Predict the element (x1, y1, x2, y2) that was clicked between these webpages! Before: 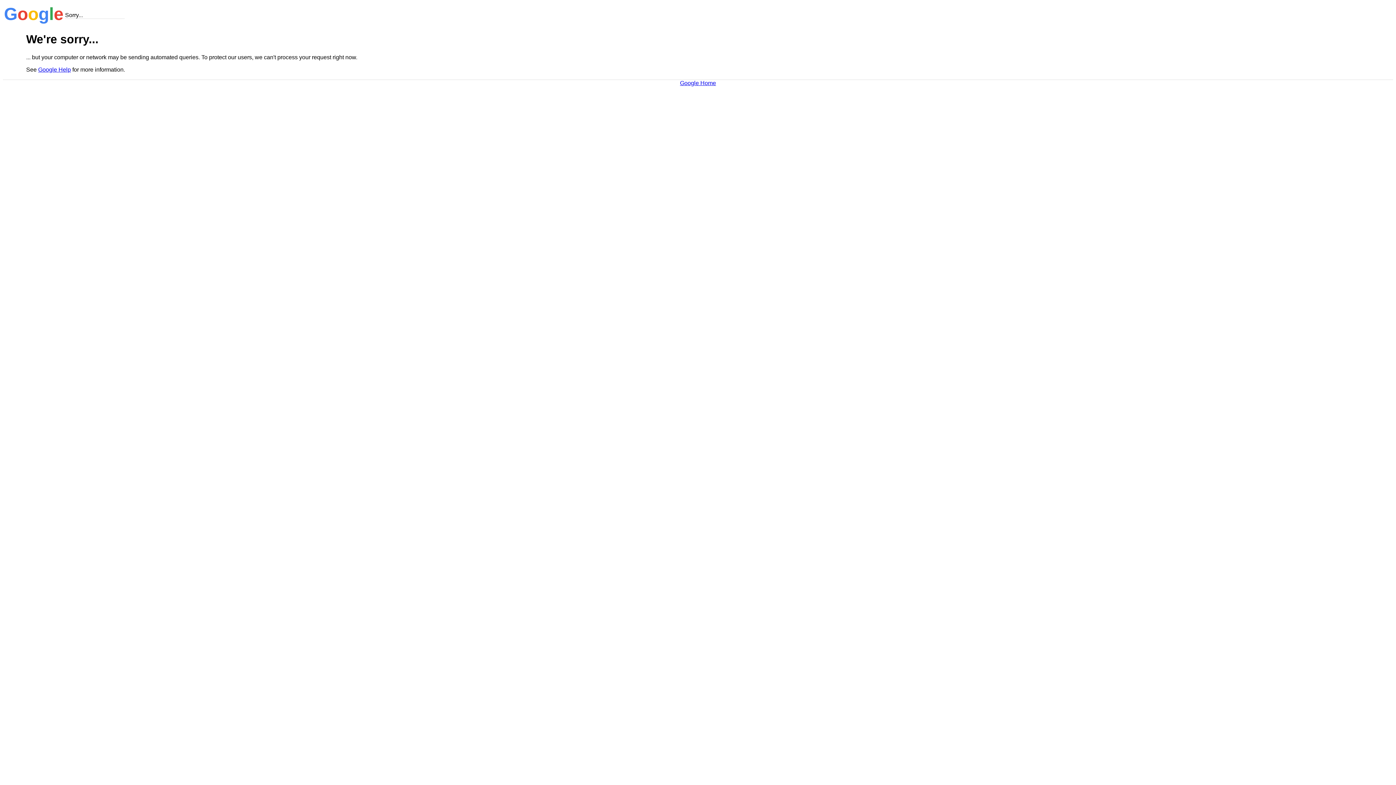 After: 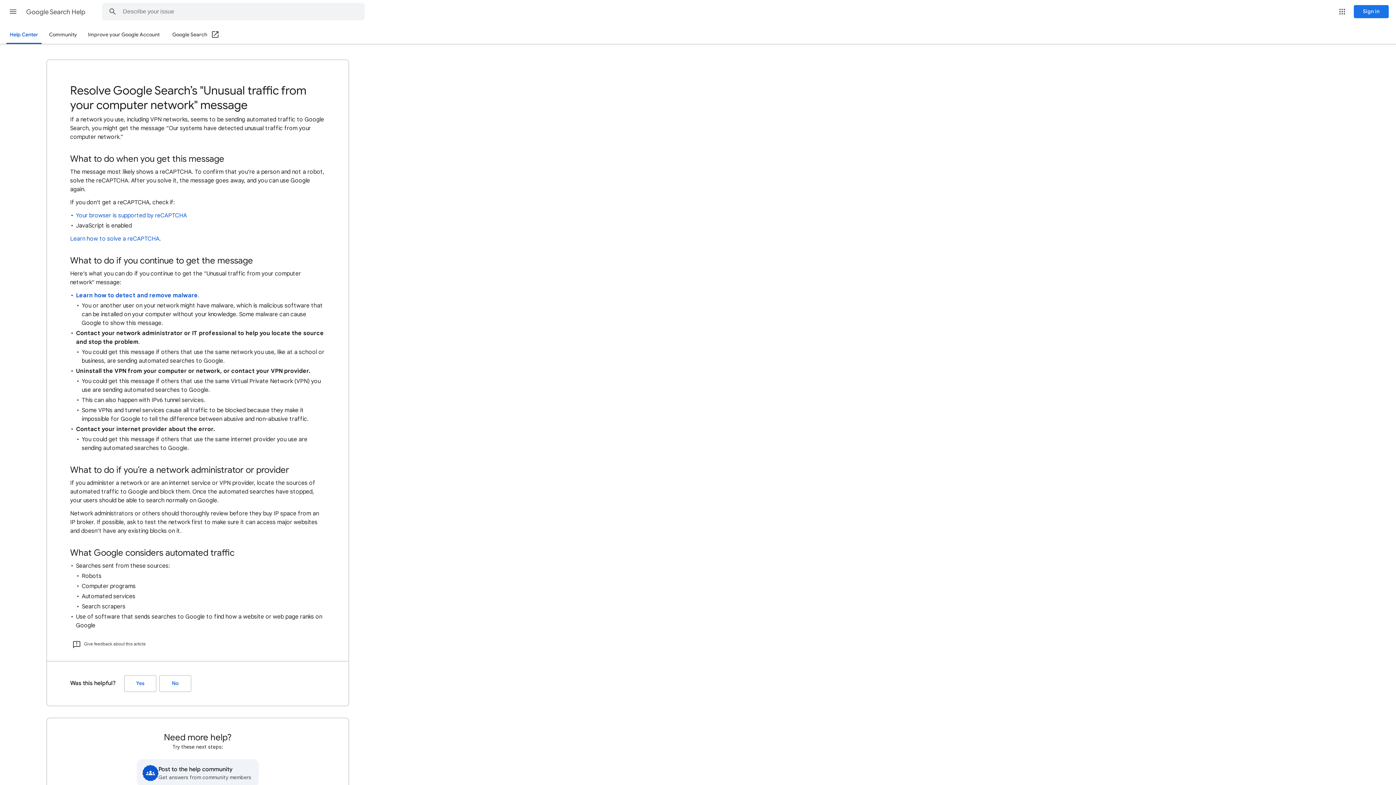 Action: bbox: (38, 66, 70, 72) label: Google Help